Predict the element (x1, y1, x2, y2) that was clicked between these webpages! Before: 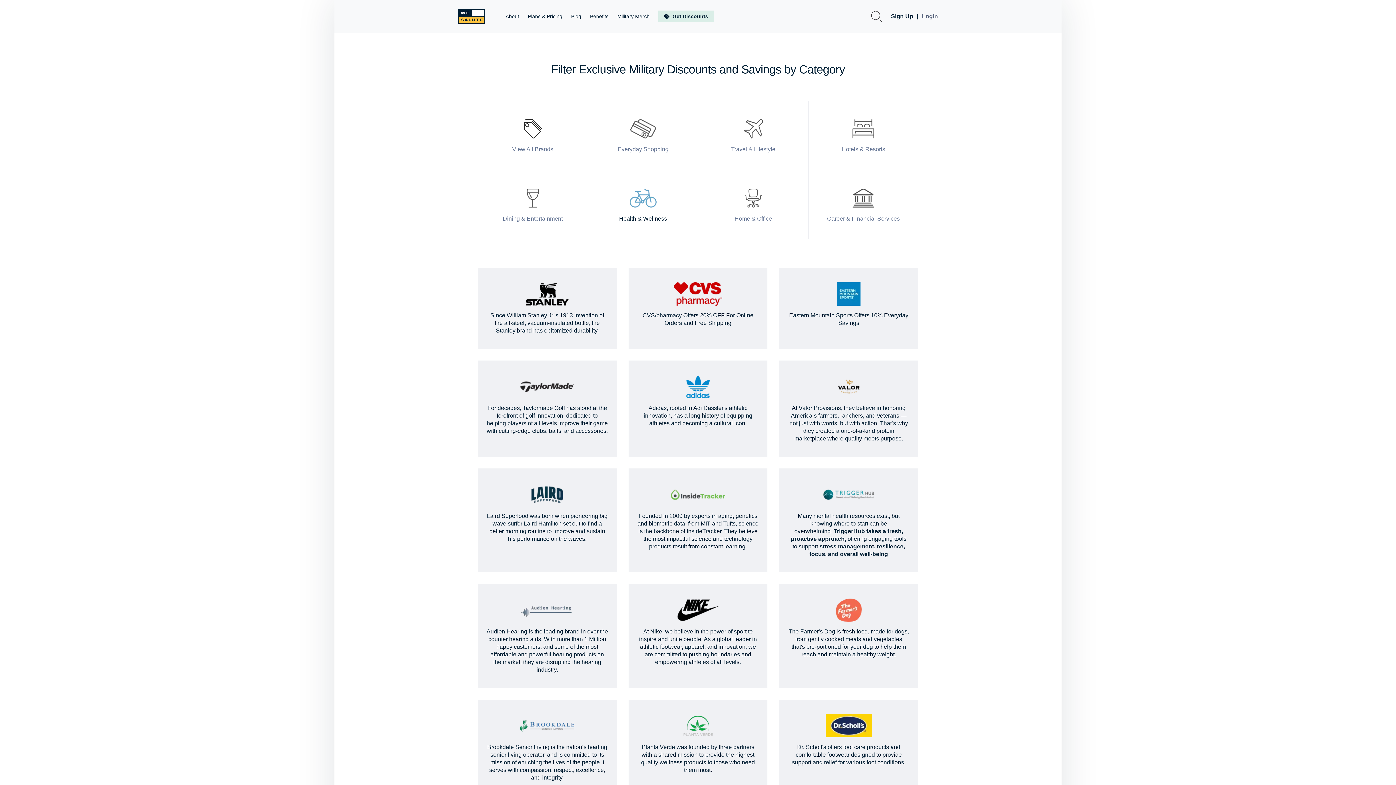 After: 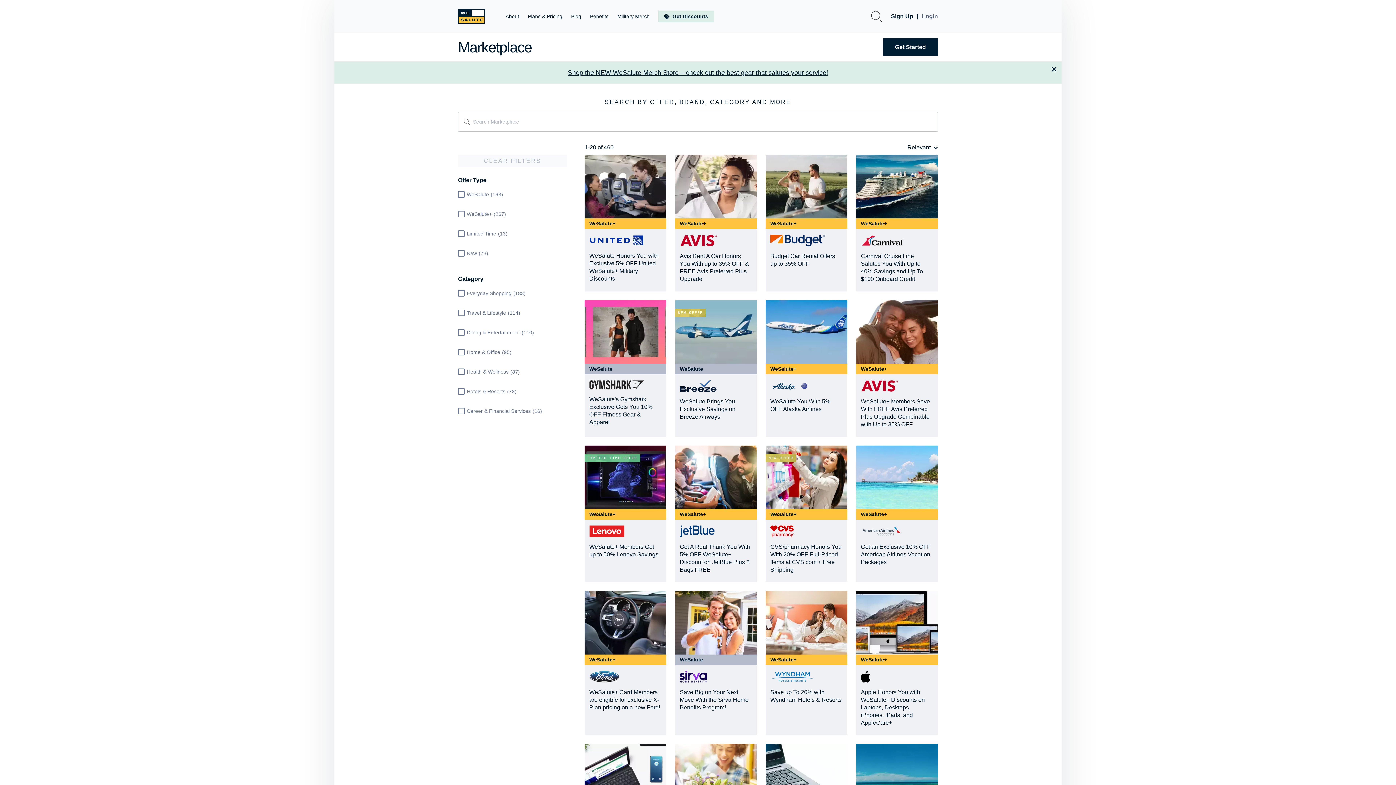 Action: bbox: (658, 10, 714, 22) label:  Get Discounts